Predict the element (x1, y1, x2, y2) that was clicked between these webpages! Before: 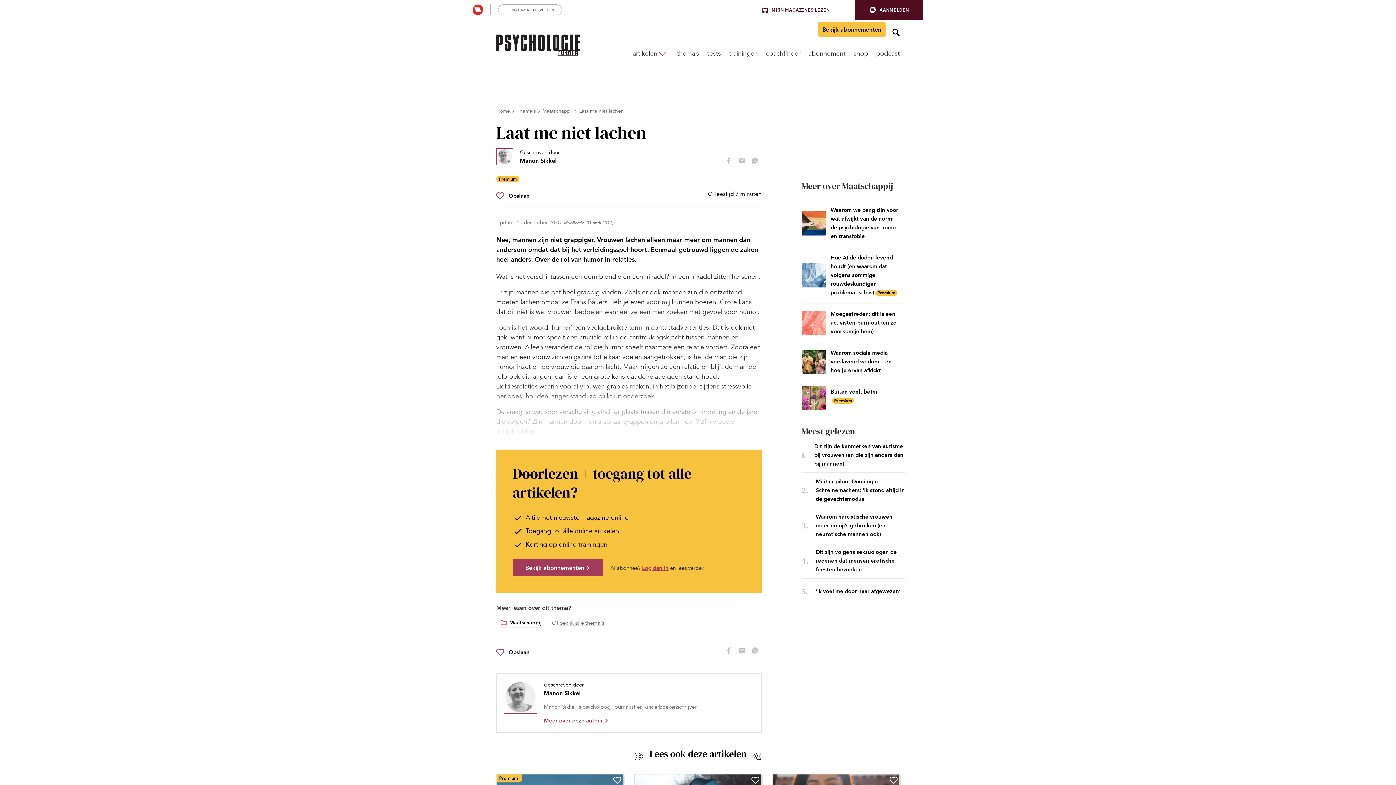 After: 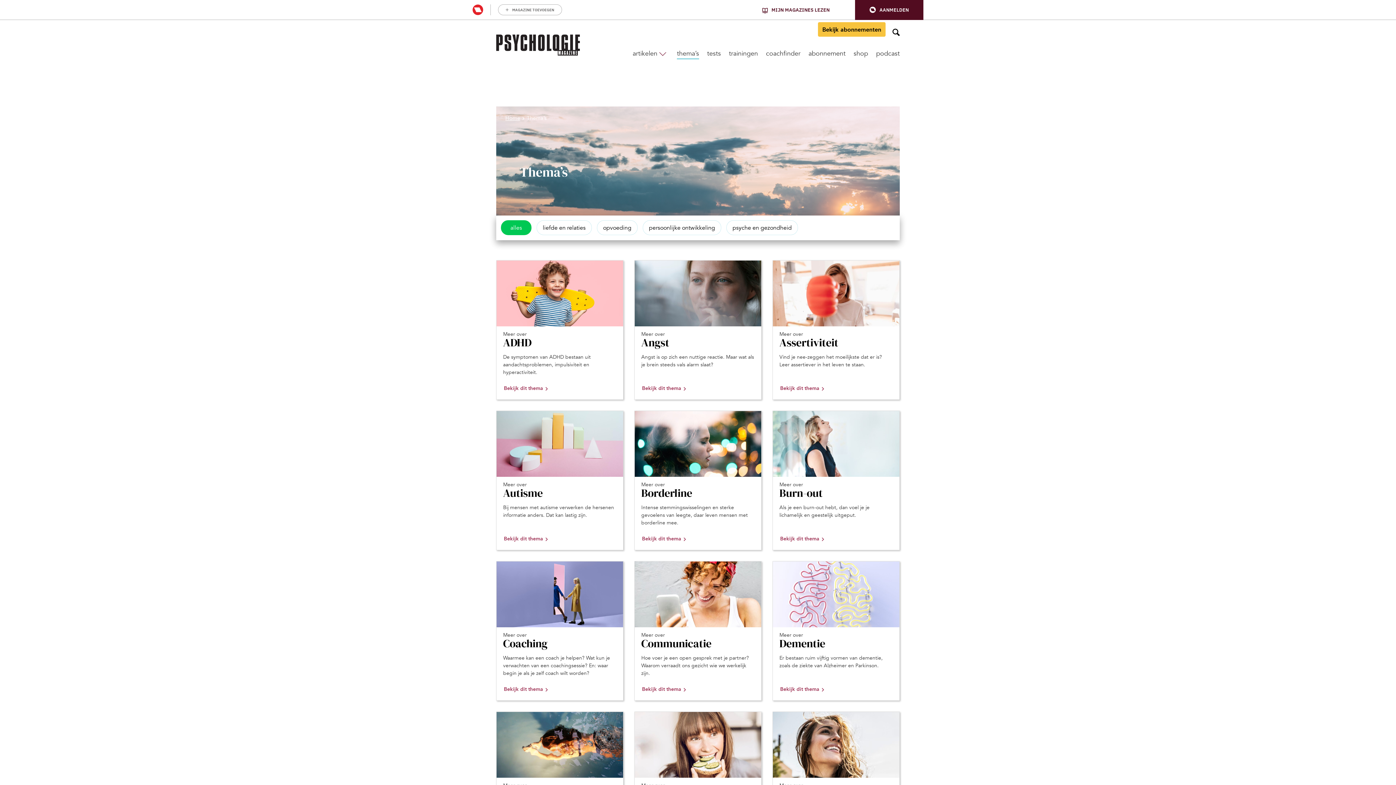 Action: bbox: (559, 619, 604, 626) label: bekijk alle thema's